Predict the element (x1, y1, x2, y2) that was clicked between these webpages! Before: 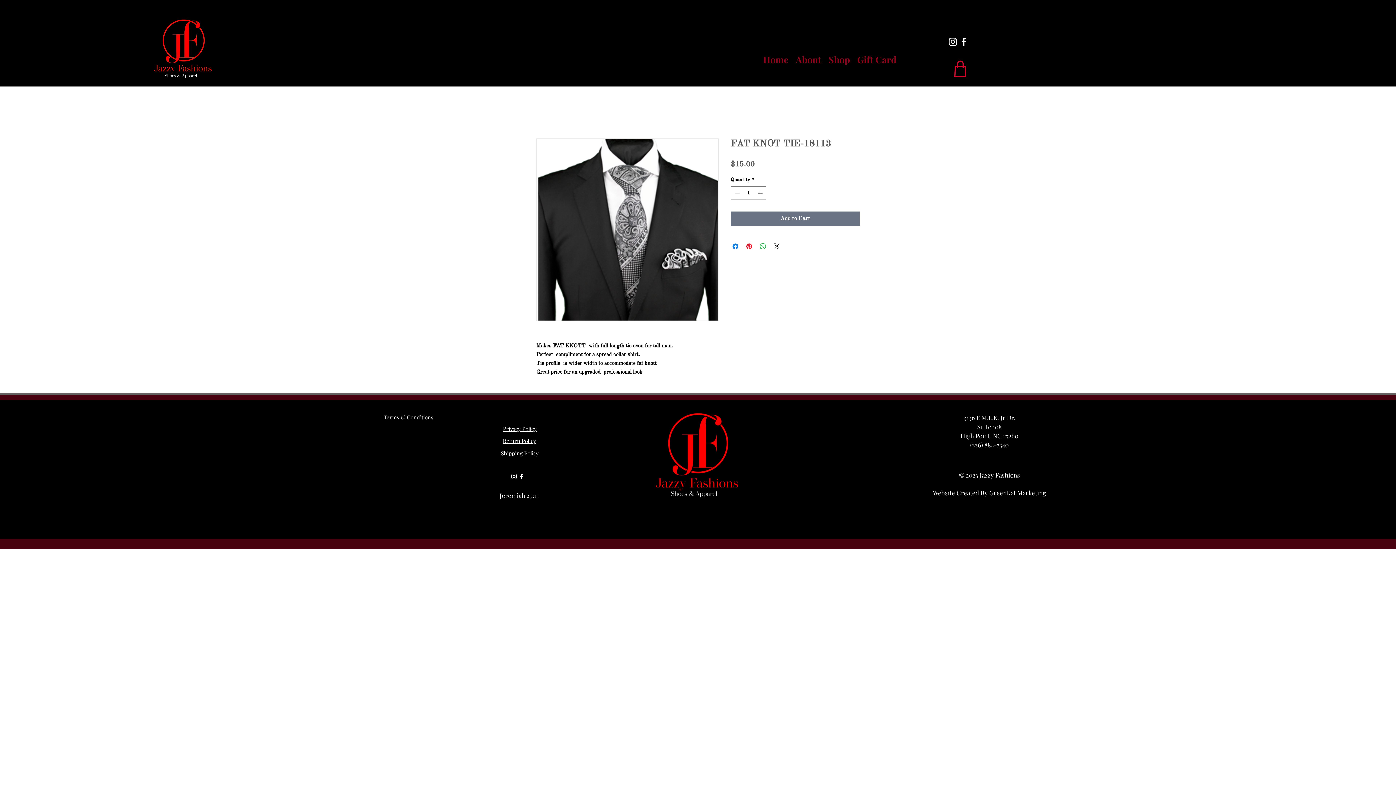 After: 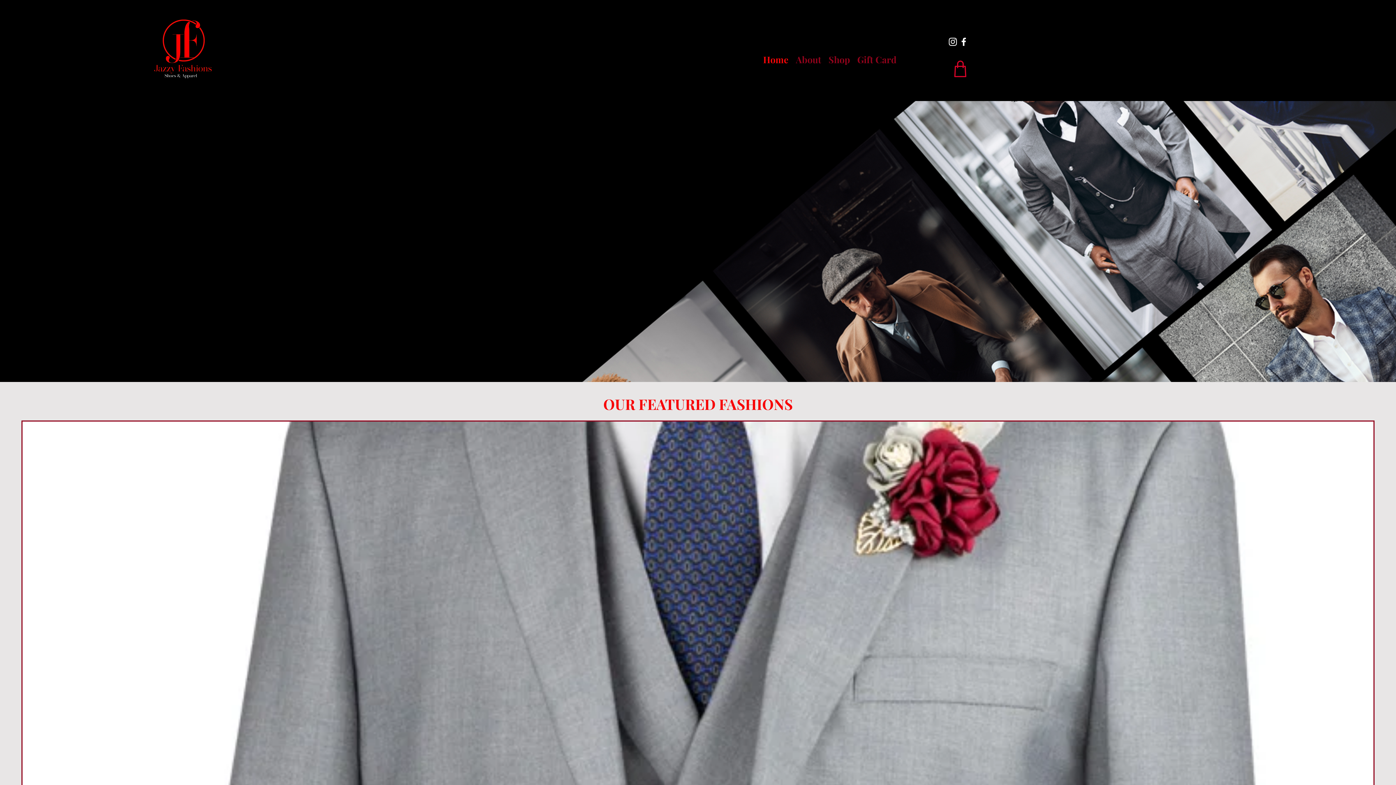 Action: label: Home bbox: (759, 50, 792, 68)